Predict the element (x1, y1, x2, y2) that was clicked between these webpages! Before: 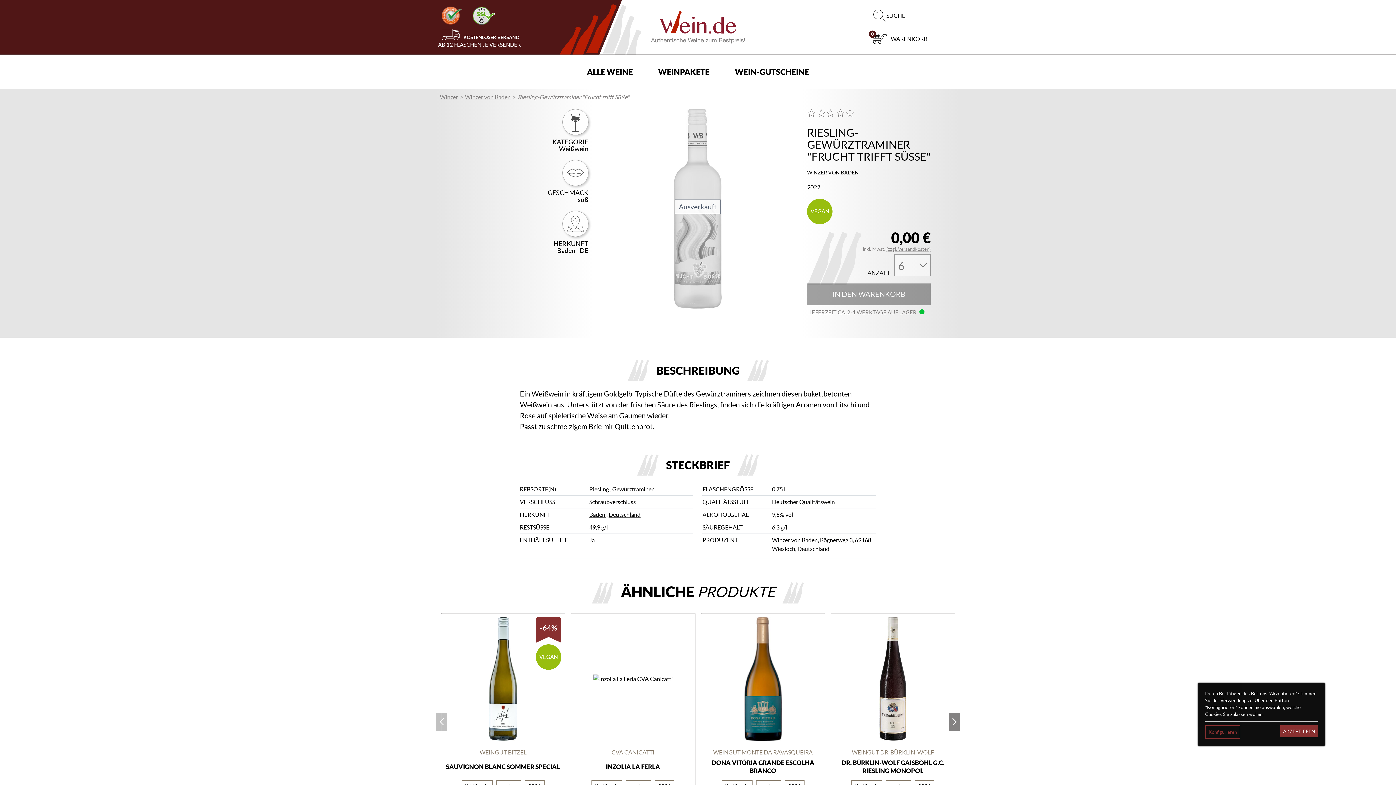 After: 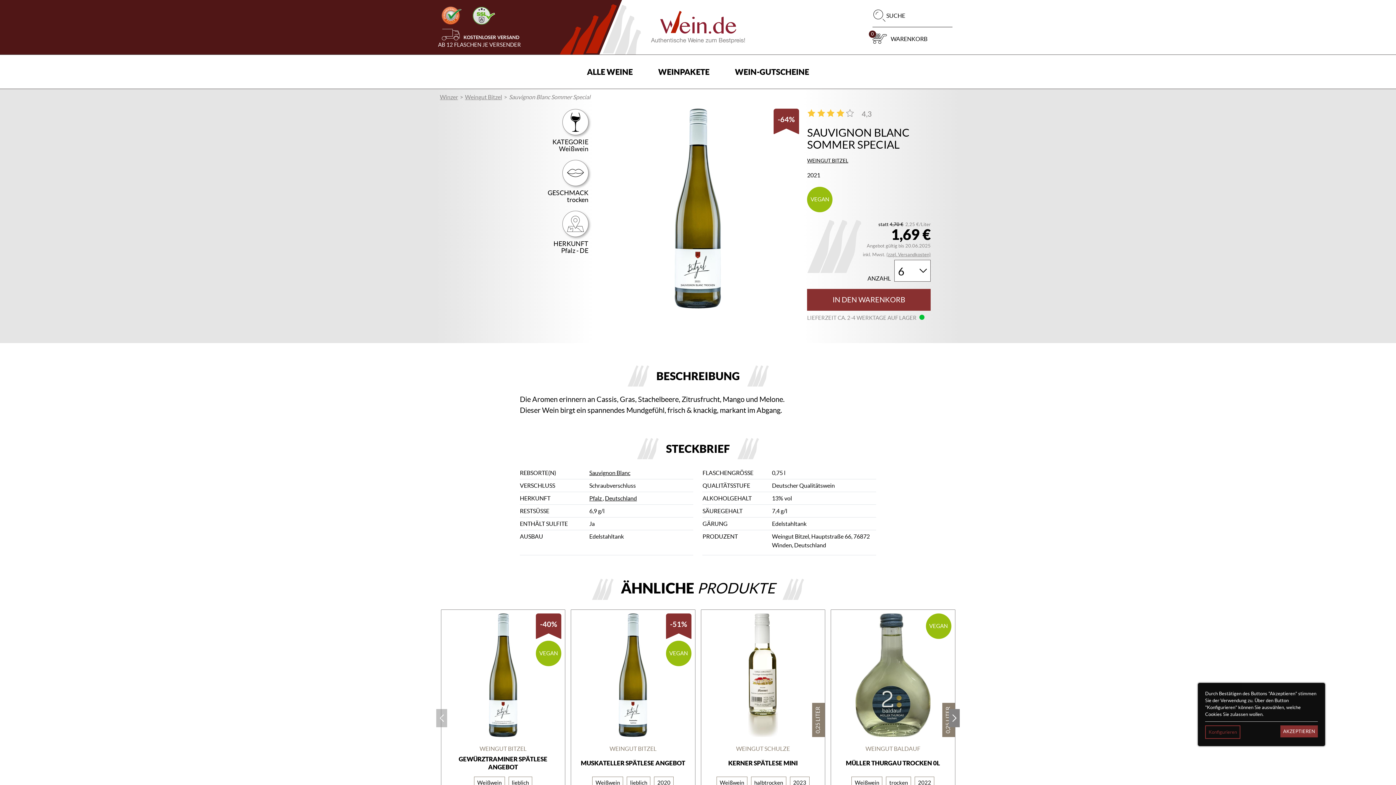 Action: label: SAUVIGNON BLANC SOMMER SPECIAL

Weißwein
trocken
2021 bbox: (444, 757, 561, 808)